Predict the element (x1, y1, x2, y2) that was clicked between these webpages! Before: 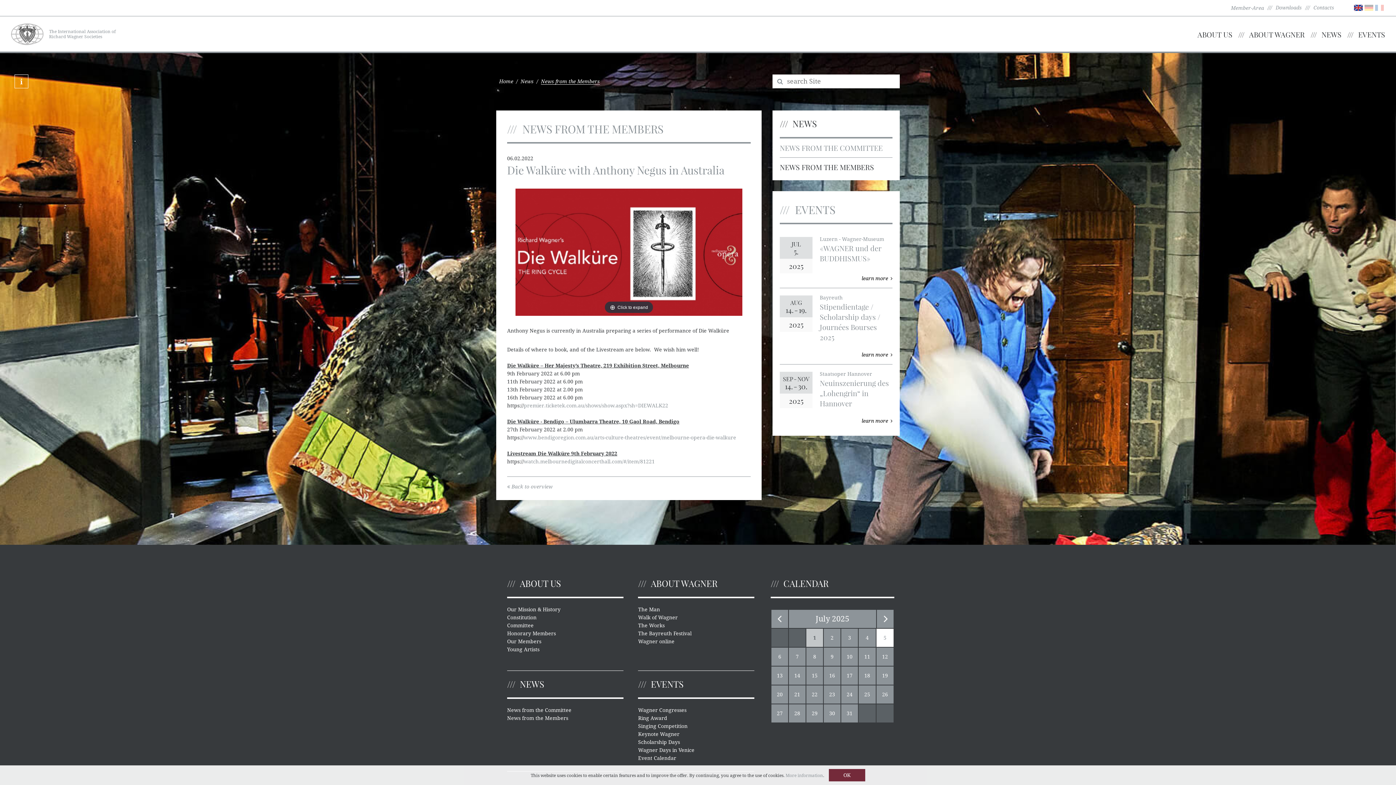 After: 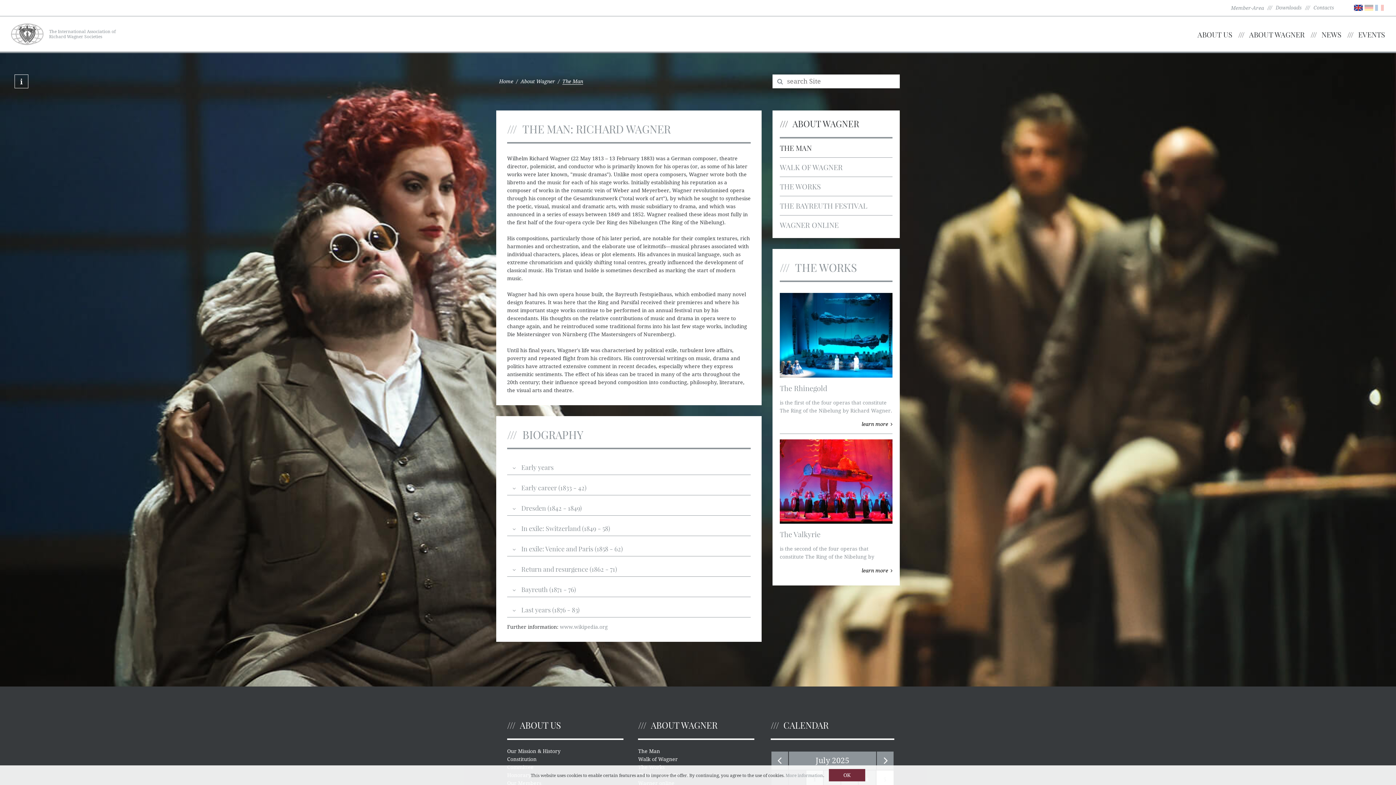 Action: bbox: (1249, 29, 1305, 39) label: ABOUT WAGNER